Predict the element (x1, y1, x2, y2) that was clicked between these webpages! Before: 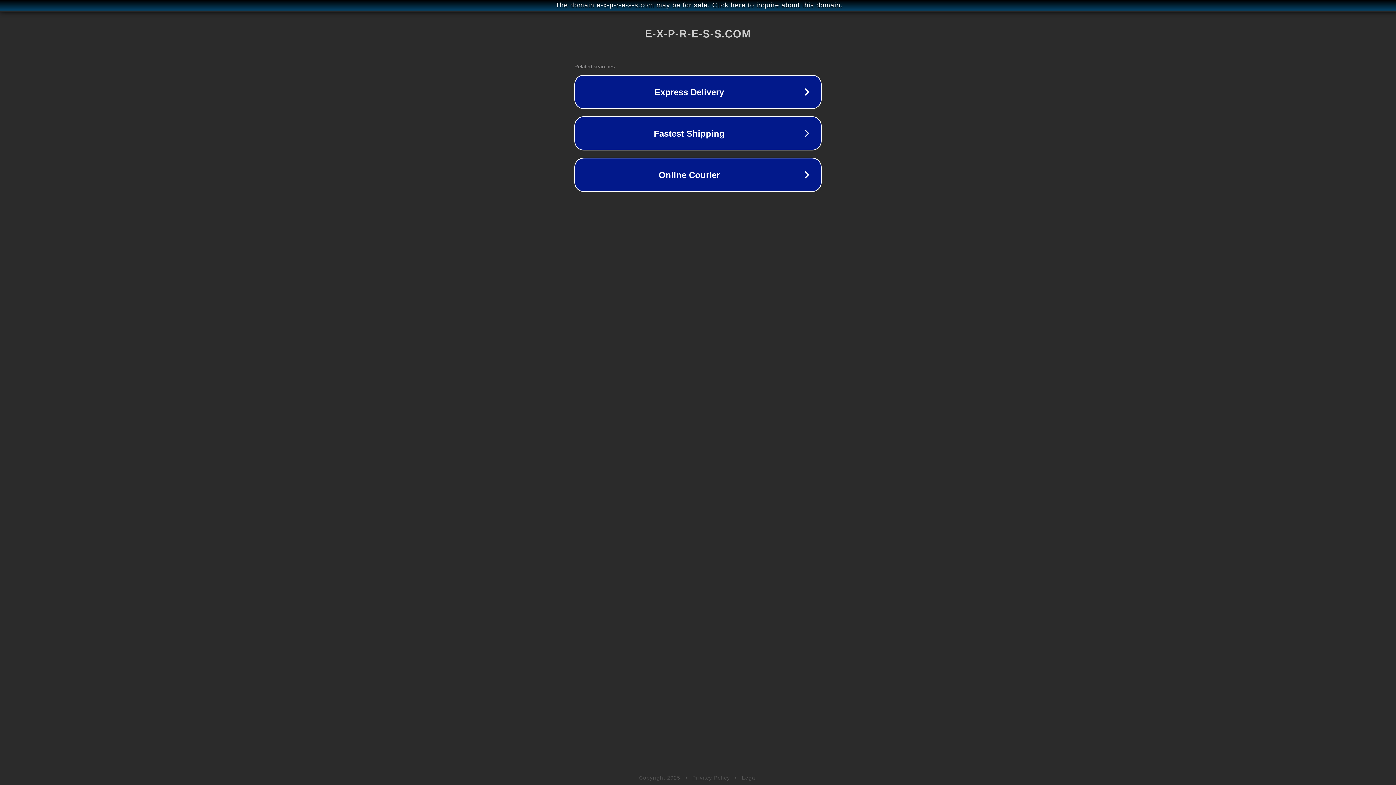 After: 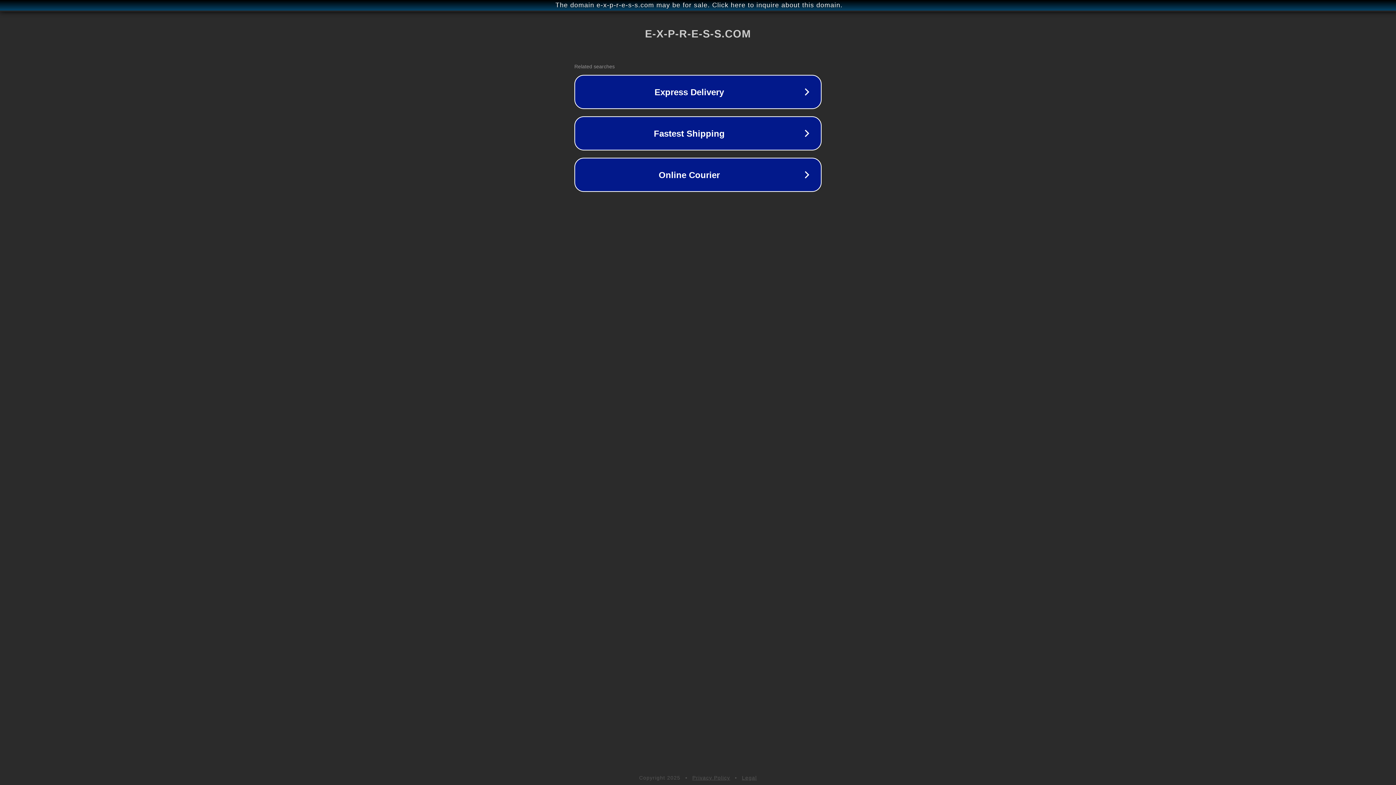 Action: bbox: (742, 775, 757, 781) label: Legal